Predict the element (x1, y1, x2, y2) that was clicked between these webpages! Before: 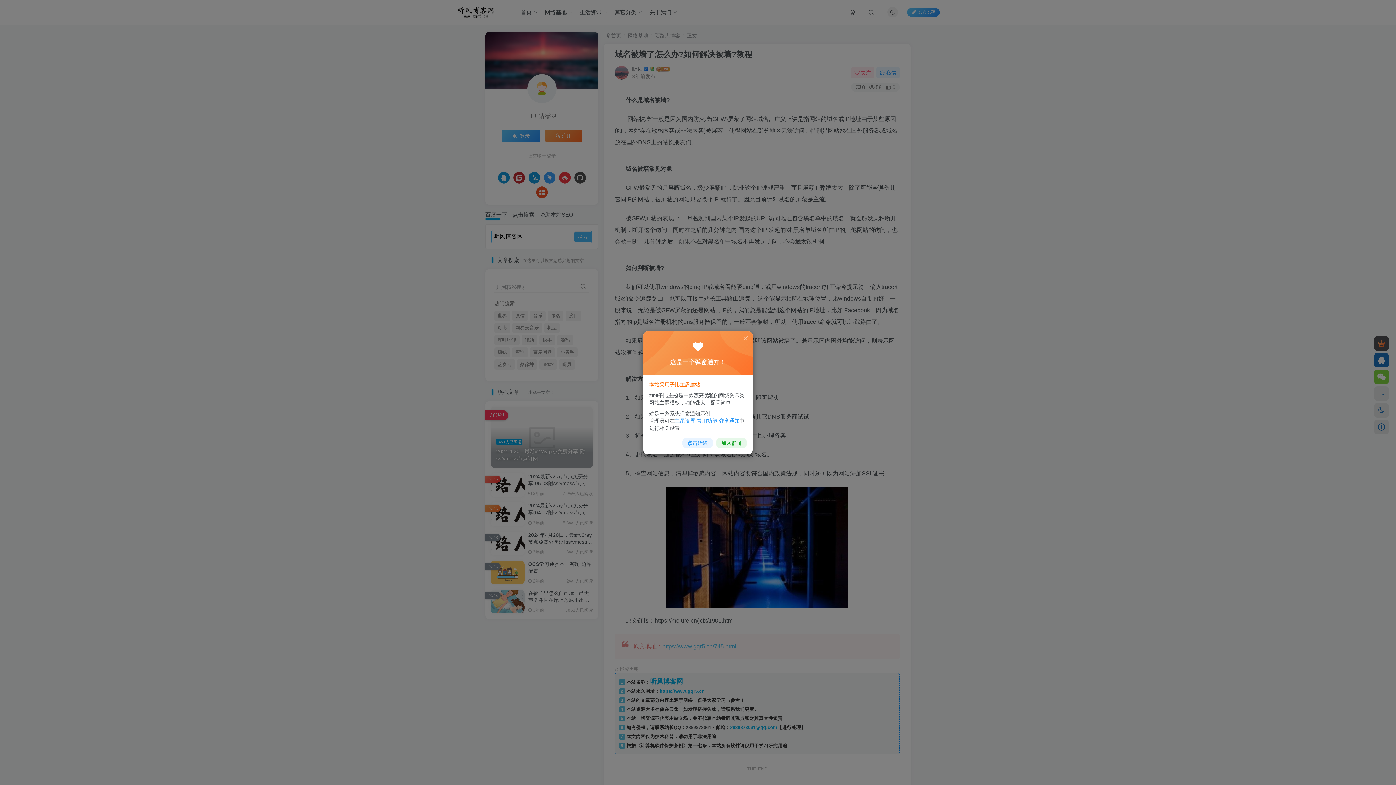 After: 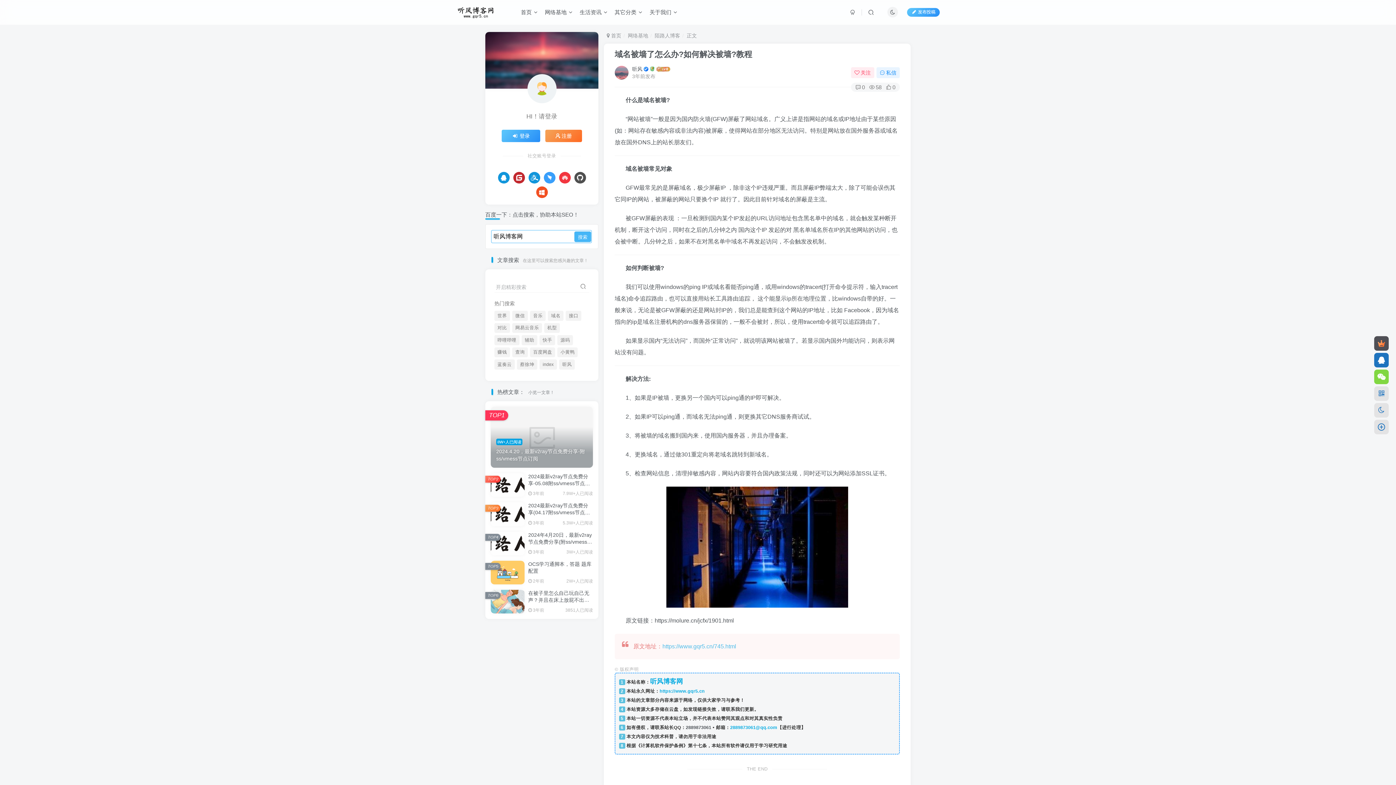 Action: bbox: (742, 335, 749, 341)